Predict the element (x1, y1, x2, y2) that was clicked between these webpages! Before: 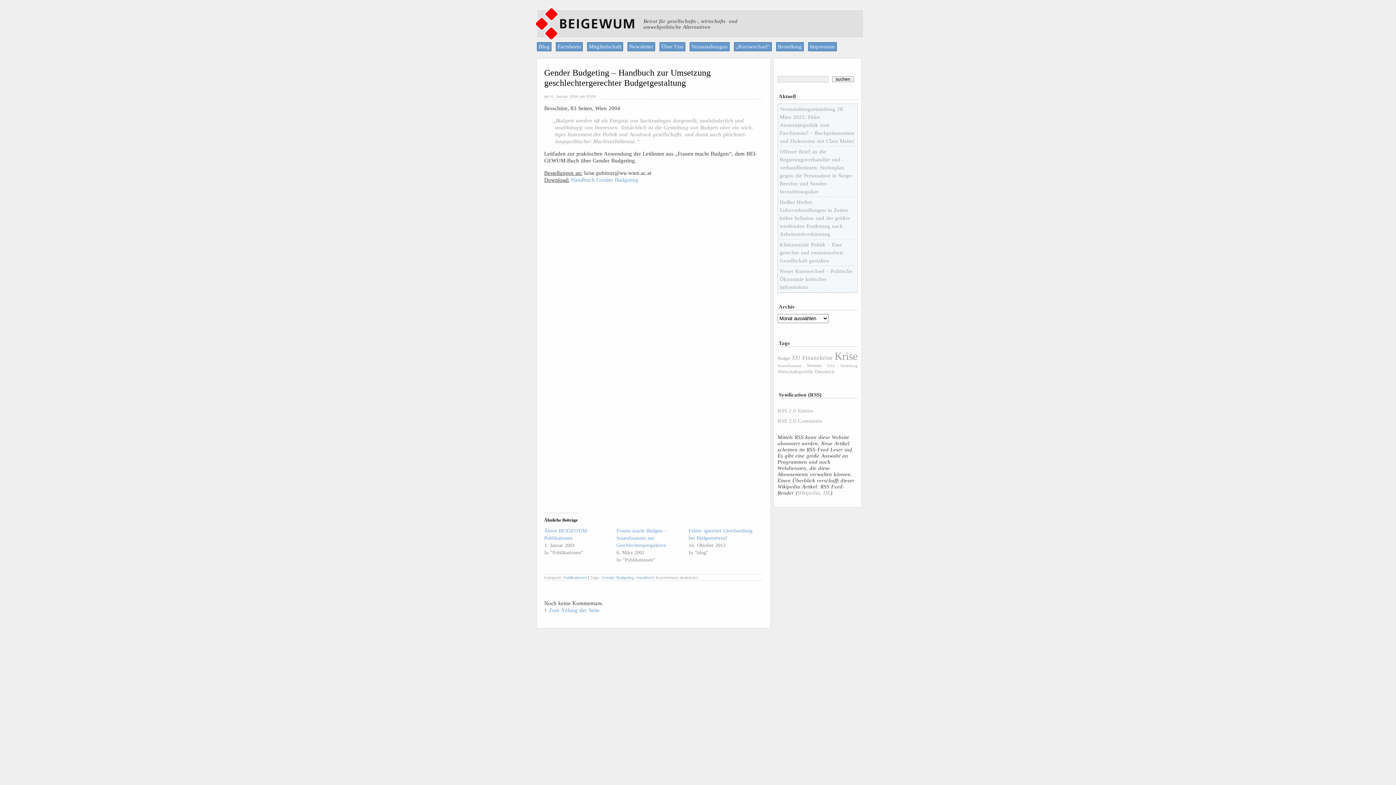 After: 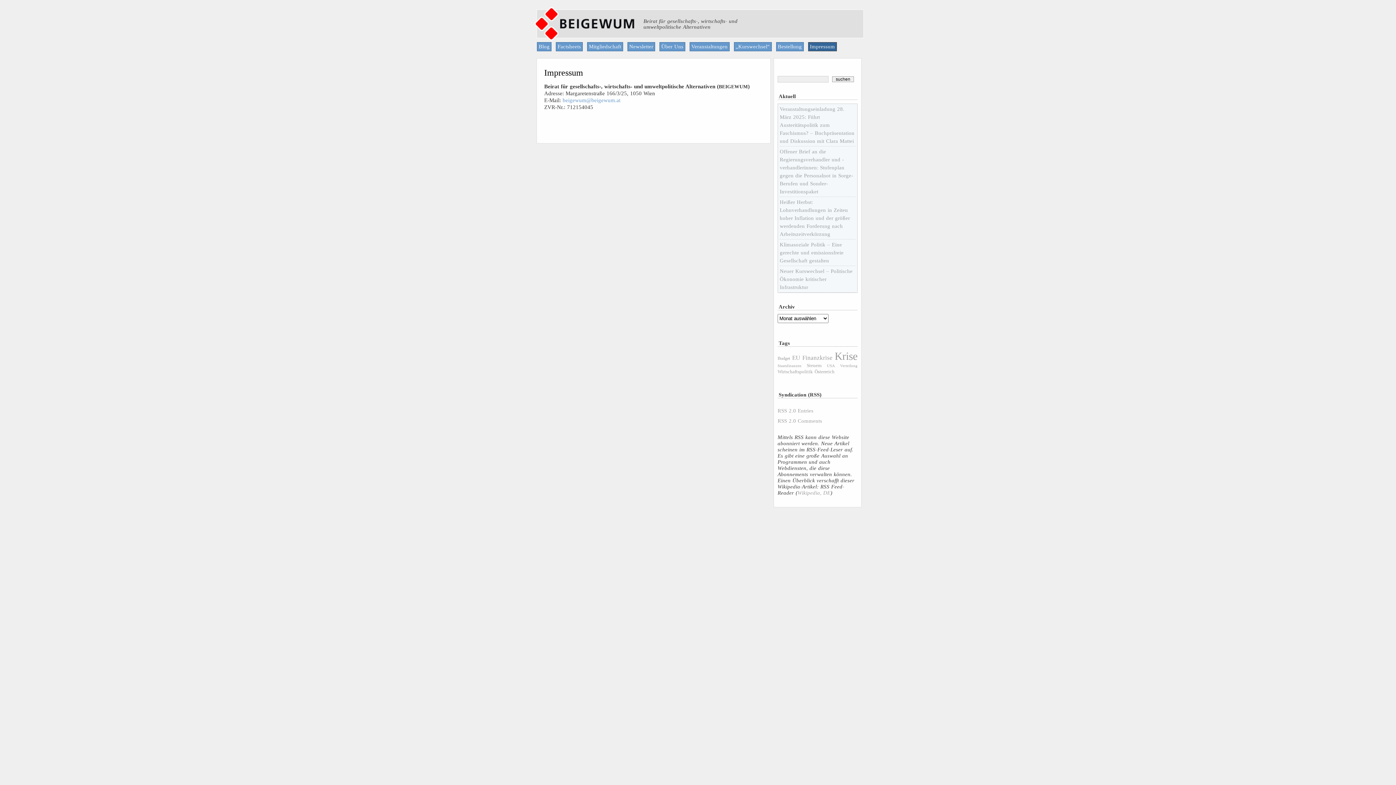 Action: bbox: (808, 42, 837, 51) label: Impressum